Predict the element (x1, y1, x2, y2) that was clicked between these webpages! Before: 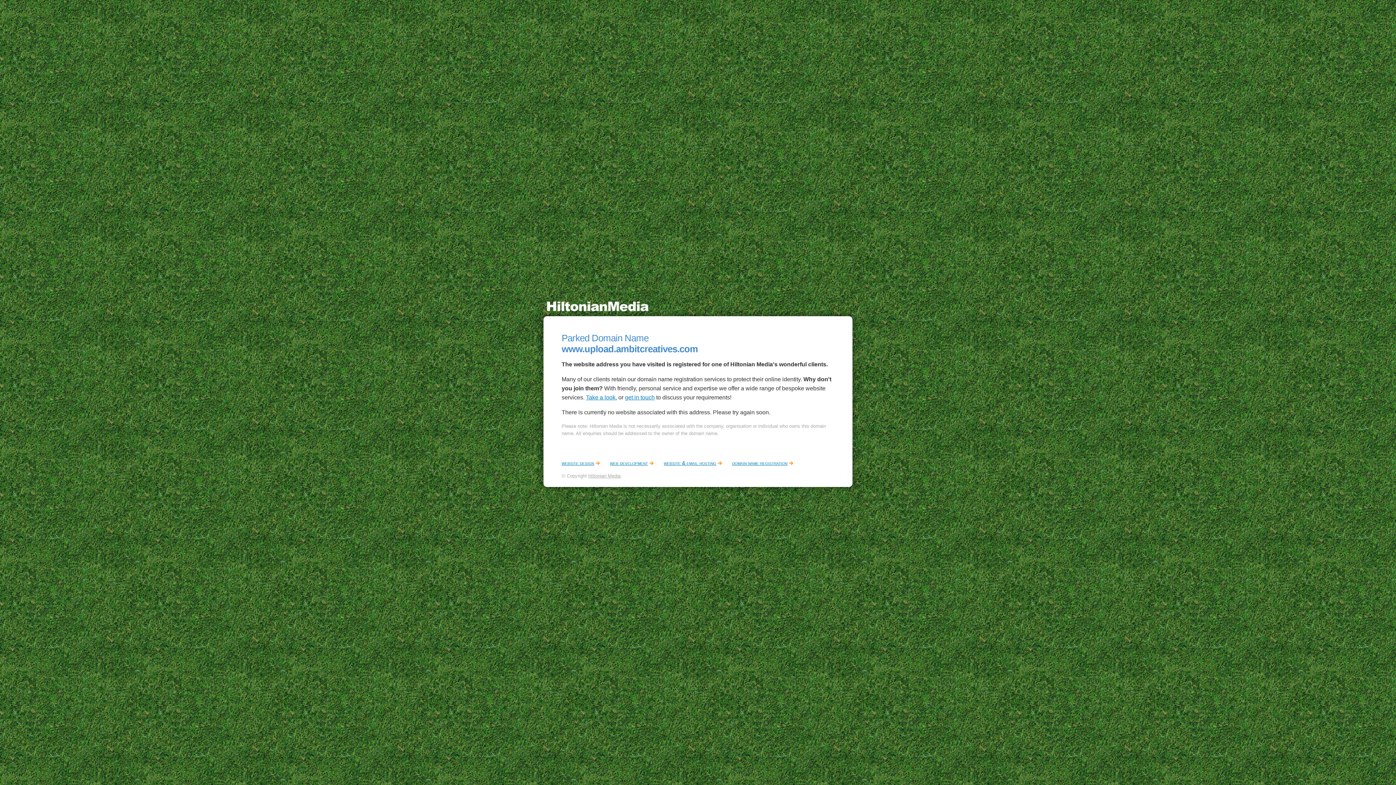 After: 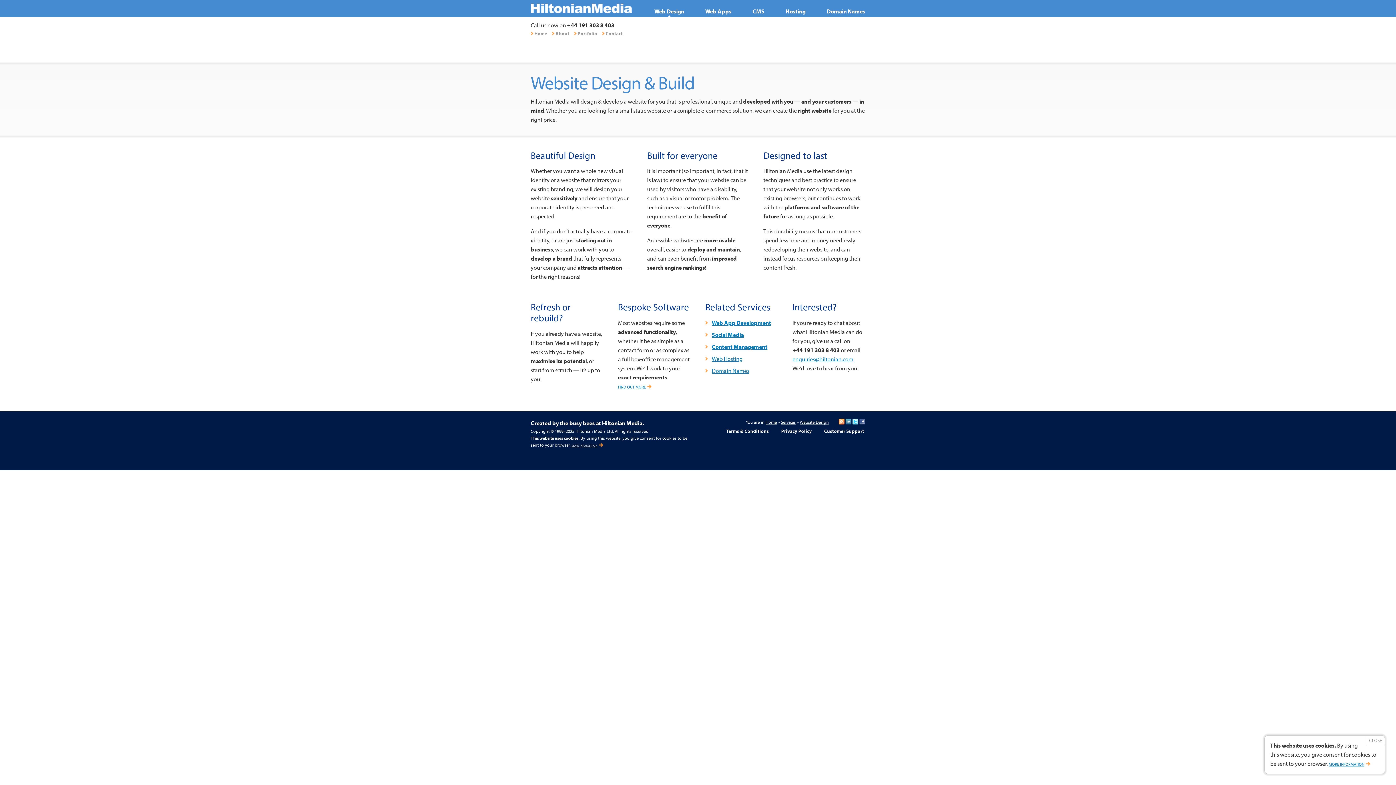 Action: label: website design bbox: (561, 460, 600, 466)